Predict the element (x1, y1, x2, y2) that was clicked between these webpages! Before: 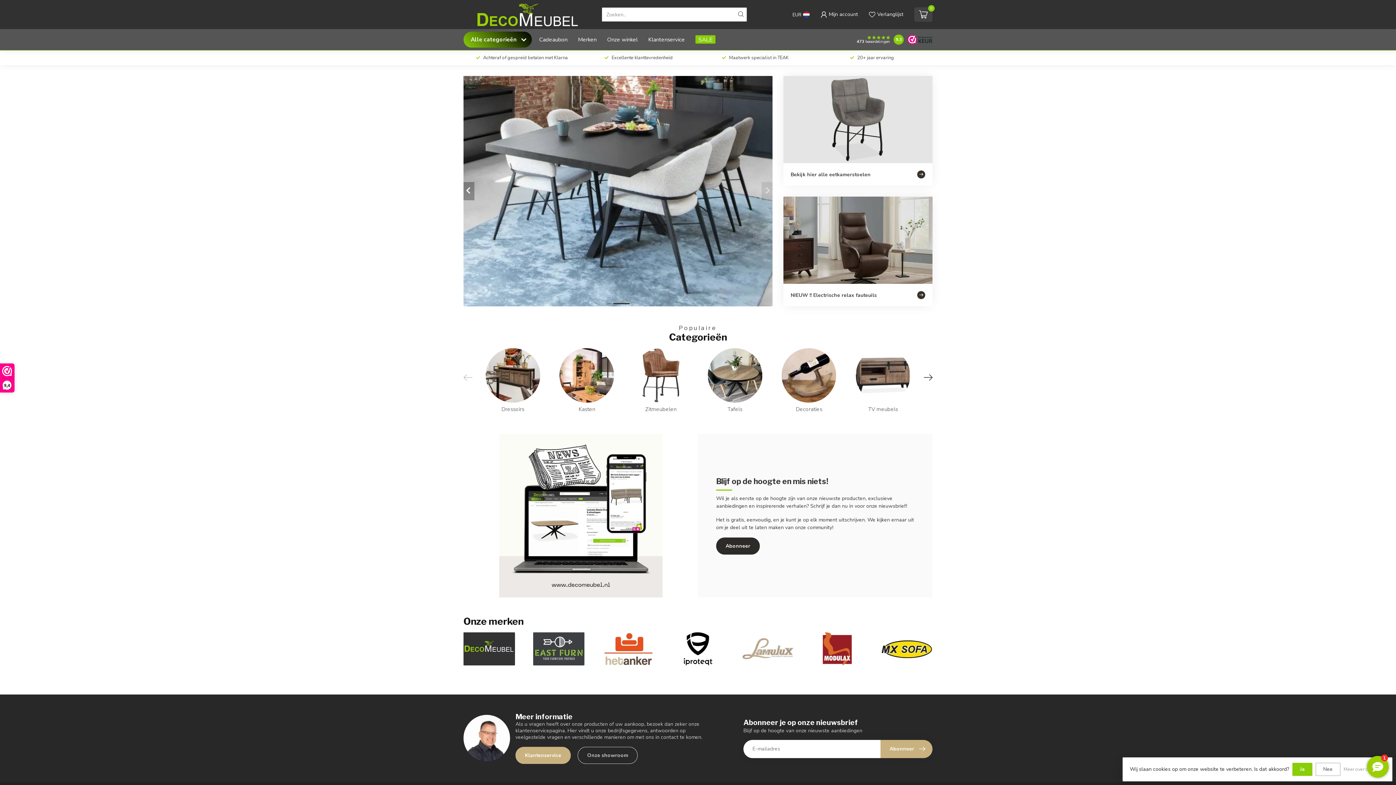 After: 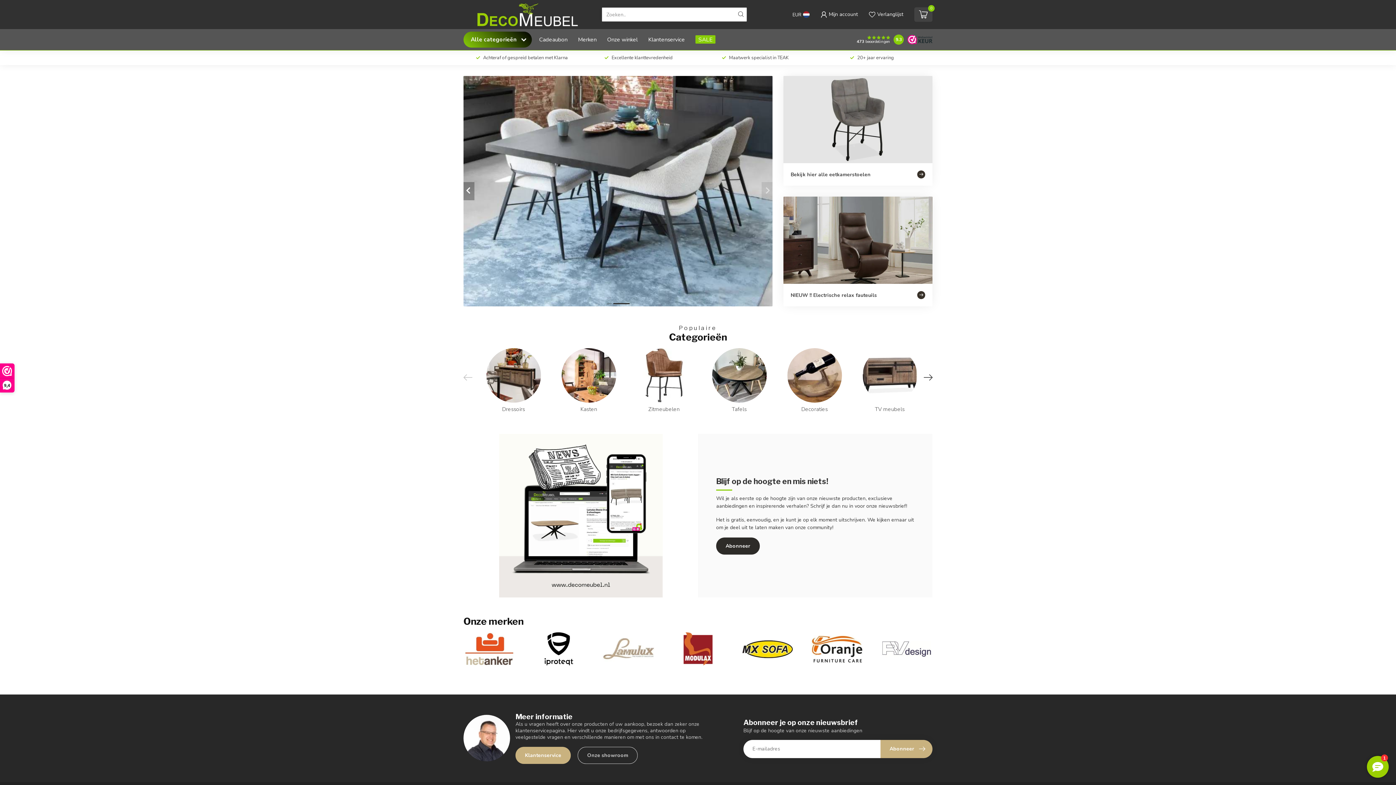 Action: bbox: (1292, 763, 1312, 776) label: Ja